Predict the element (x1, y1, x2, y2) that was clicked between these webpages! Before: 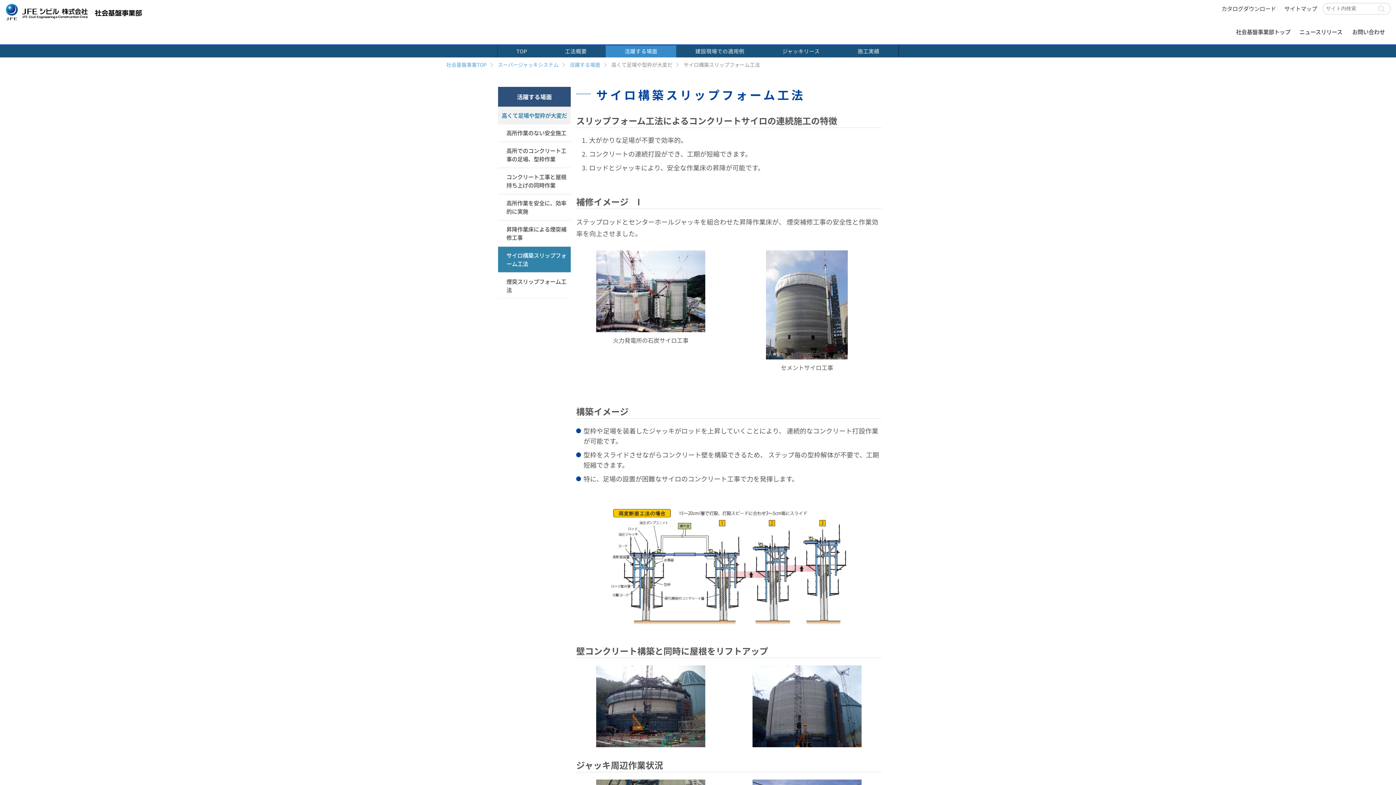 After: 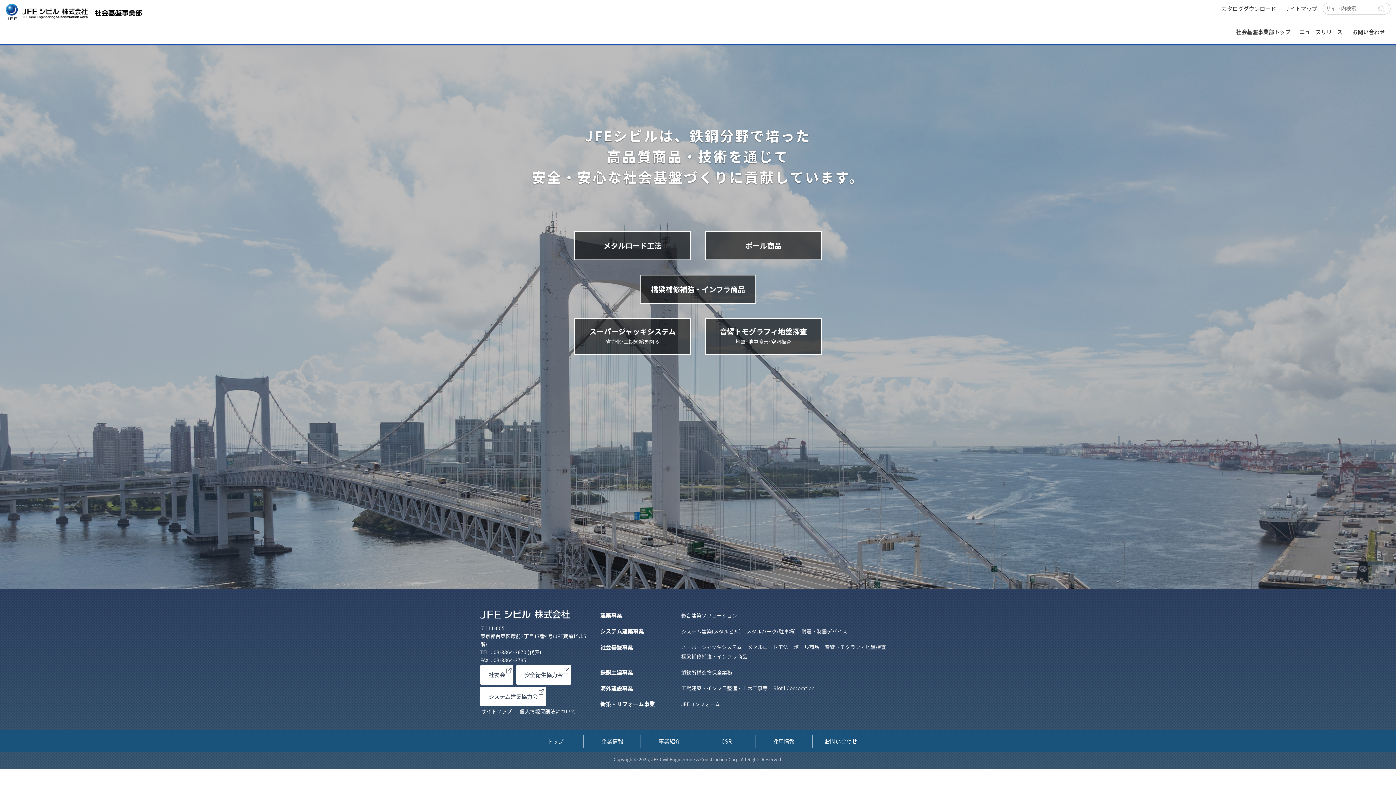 Action: label: 社会基盤事業部トップ bbox: (1231, 23, 1295, 40)